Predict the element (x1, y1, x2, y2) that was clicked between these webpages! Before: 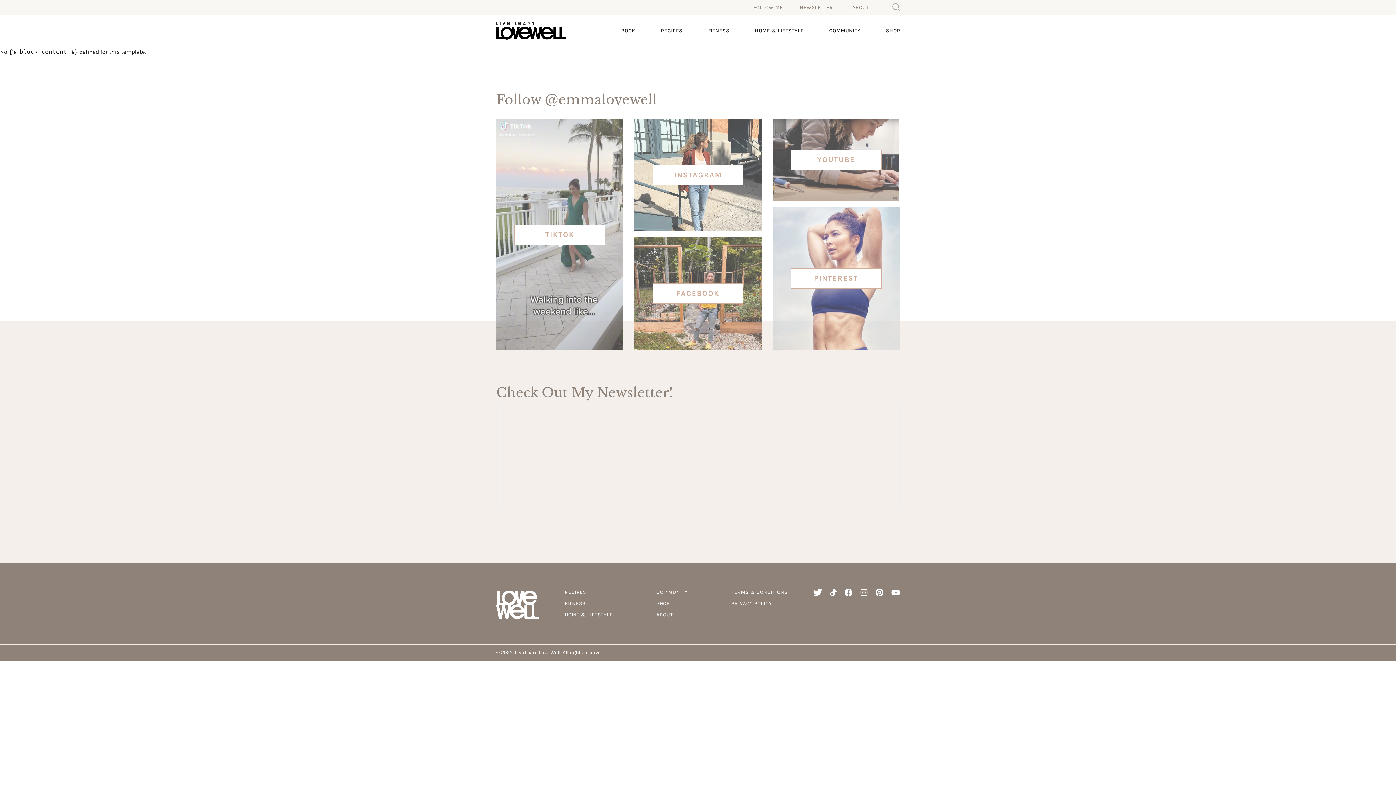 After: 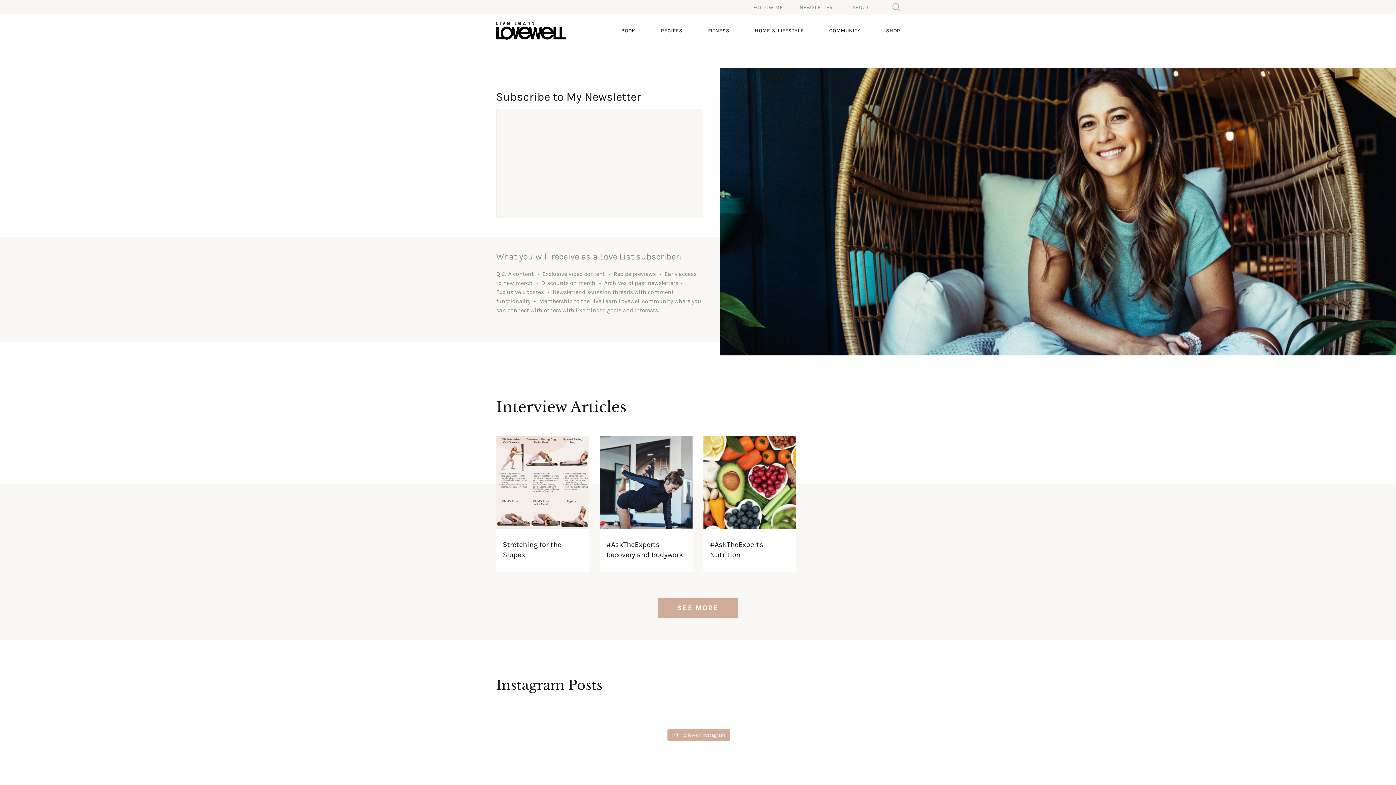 Action: bbox: (819, 22, 870, 38) label: COMMUNITY